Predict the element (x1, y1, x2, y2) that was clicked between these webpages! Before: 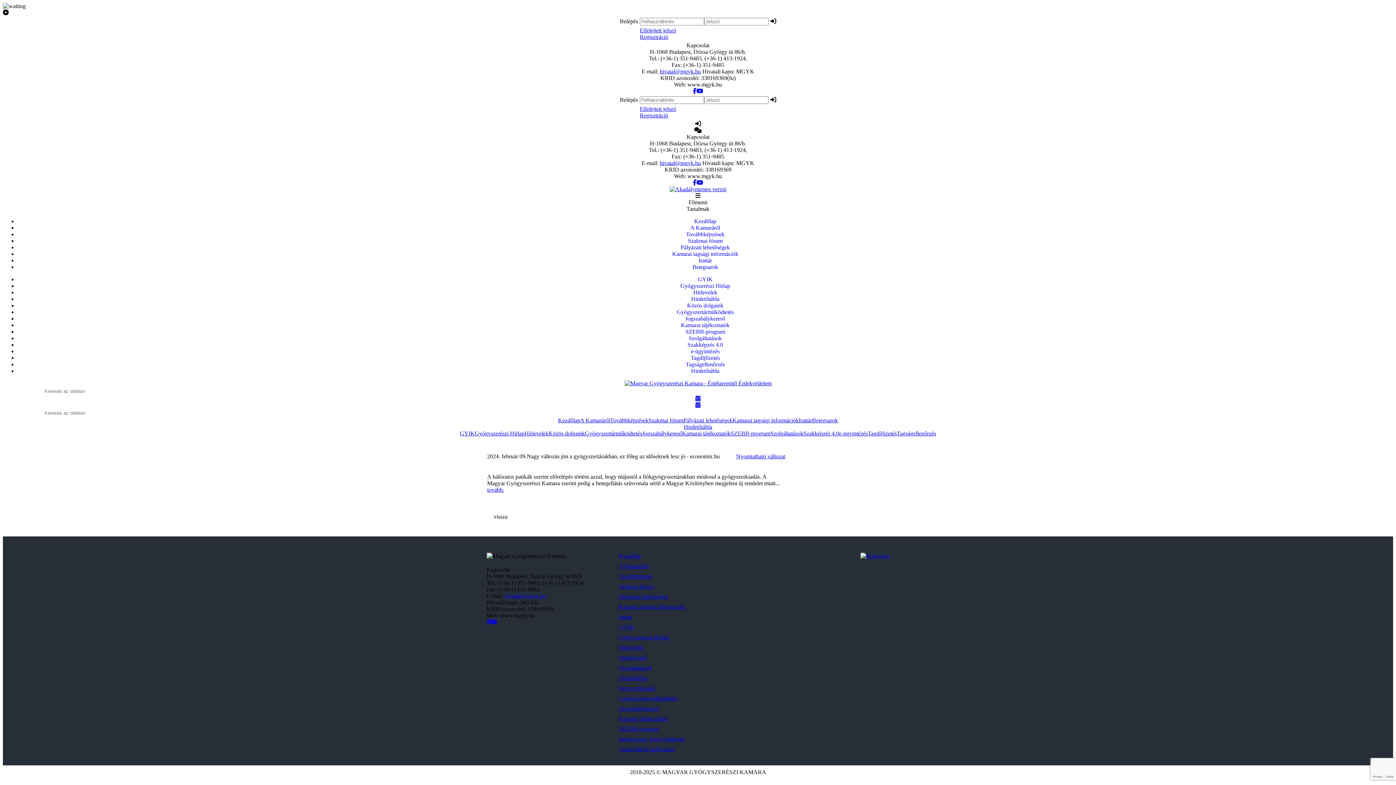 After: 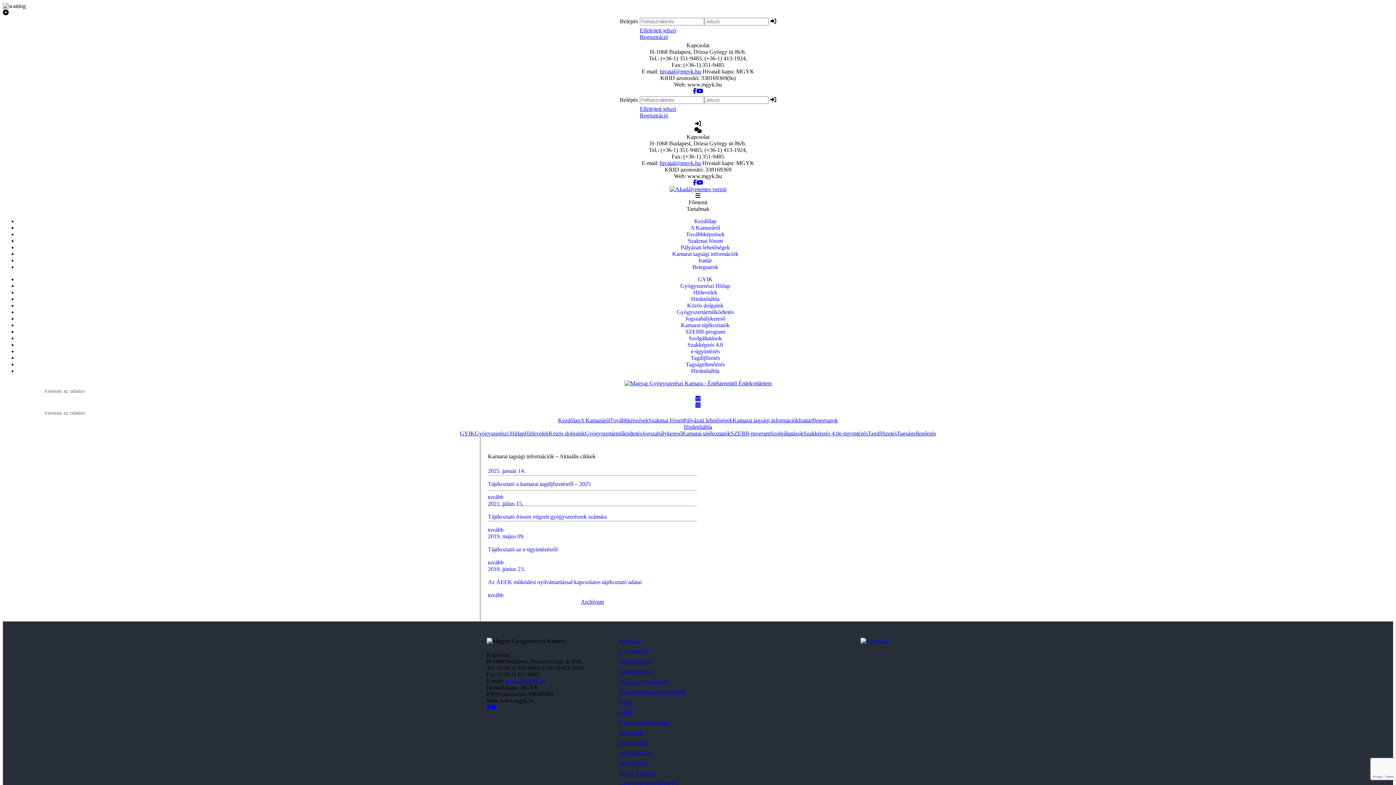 Action: label: Kamarai tagsági információk bbox: (619, 604, 685, 610)